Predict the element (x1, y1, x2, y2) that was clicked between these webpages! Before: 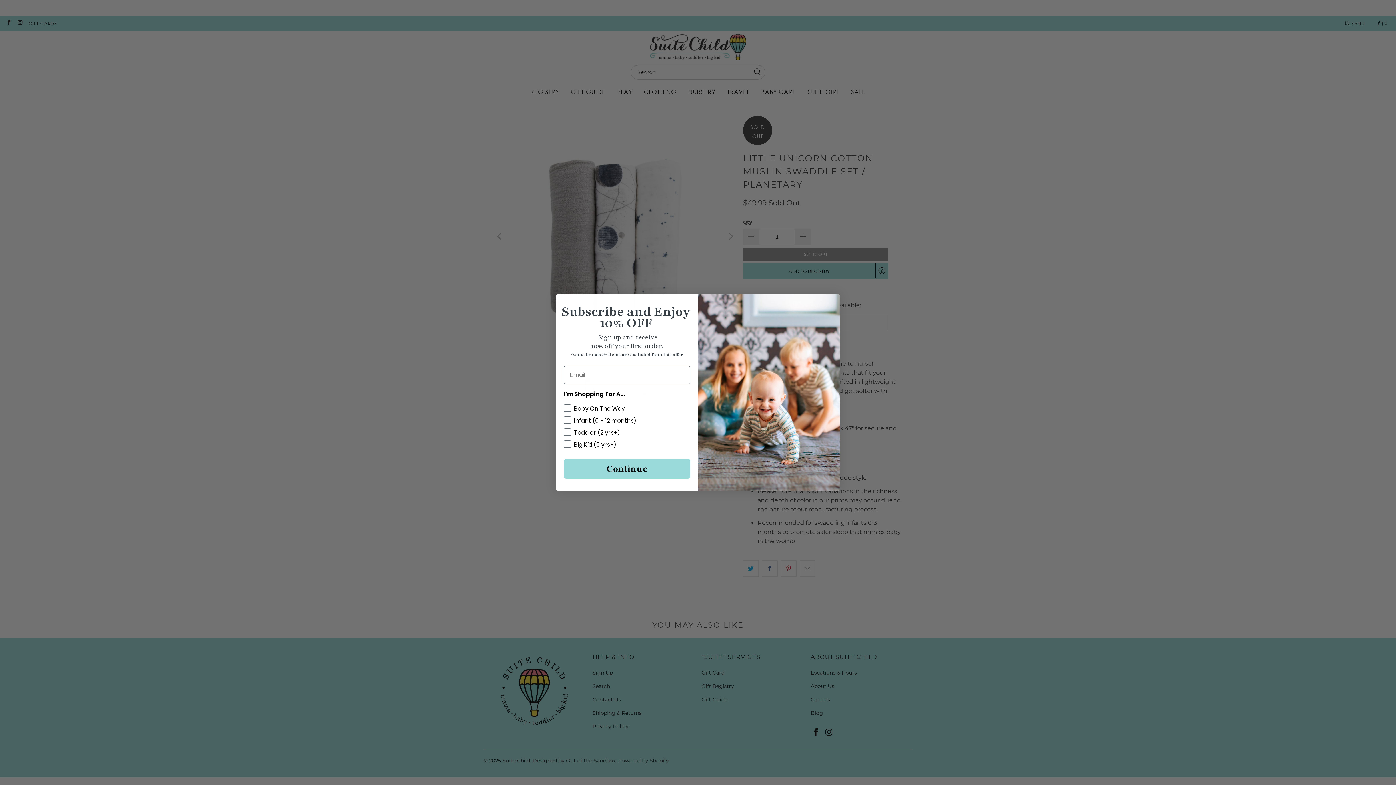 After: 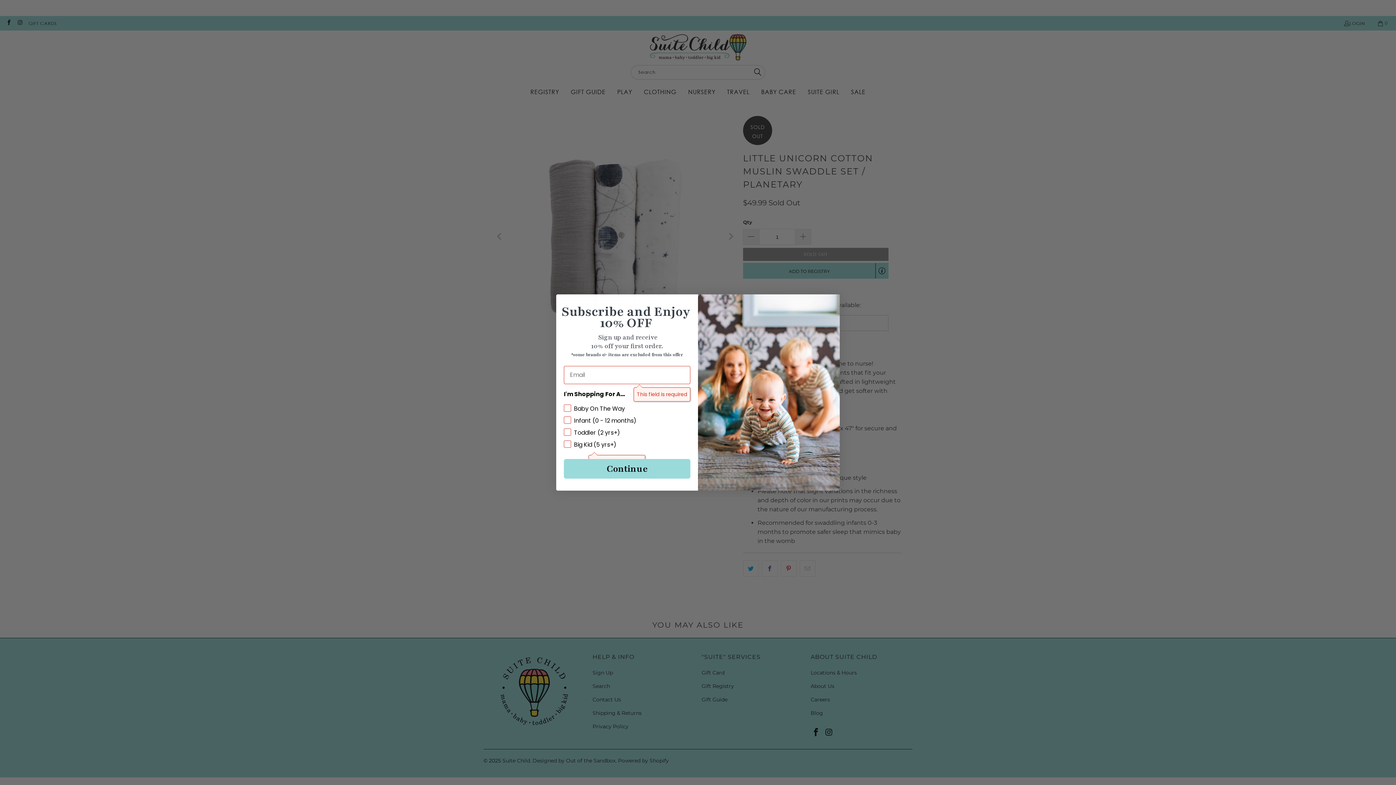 Action: bbox: (564, 459, 690, 478) label: Continue